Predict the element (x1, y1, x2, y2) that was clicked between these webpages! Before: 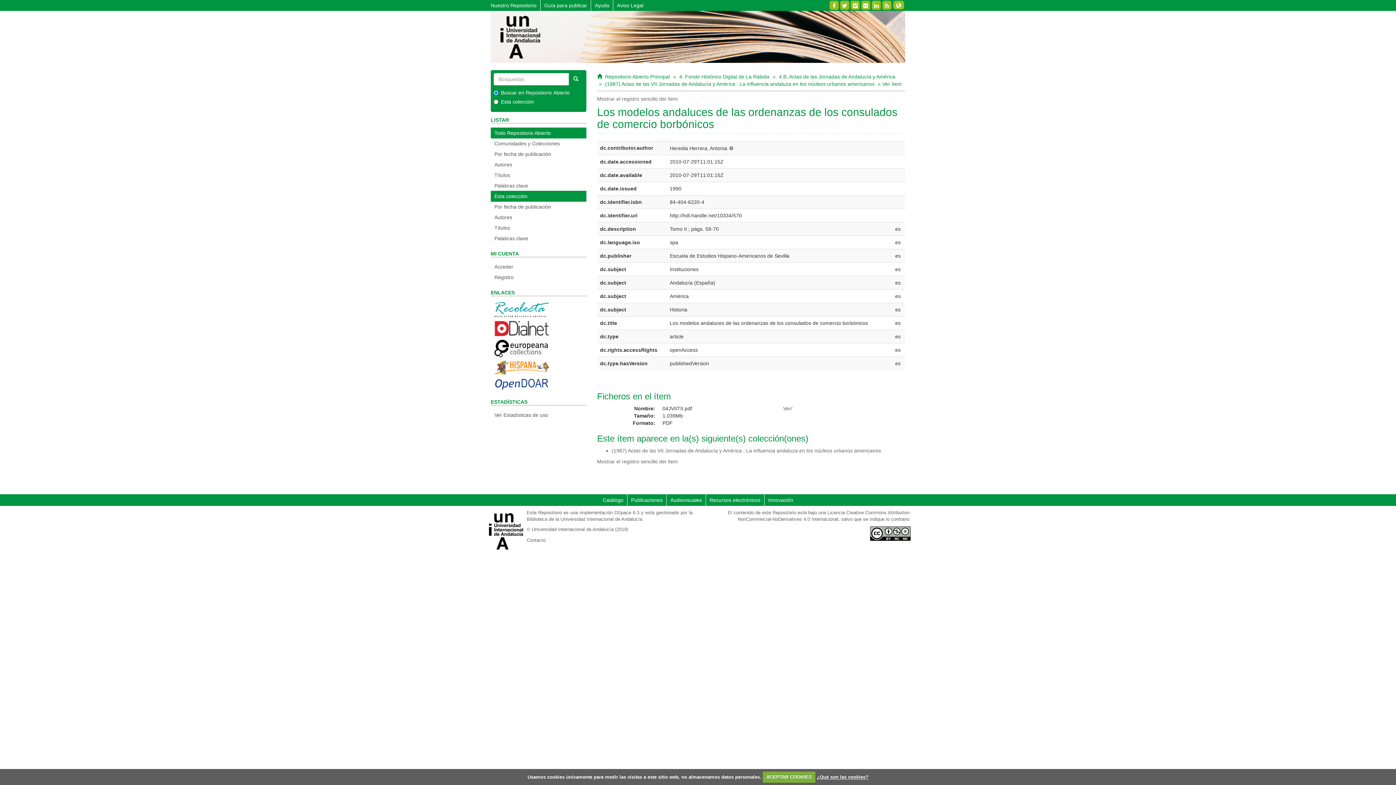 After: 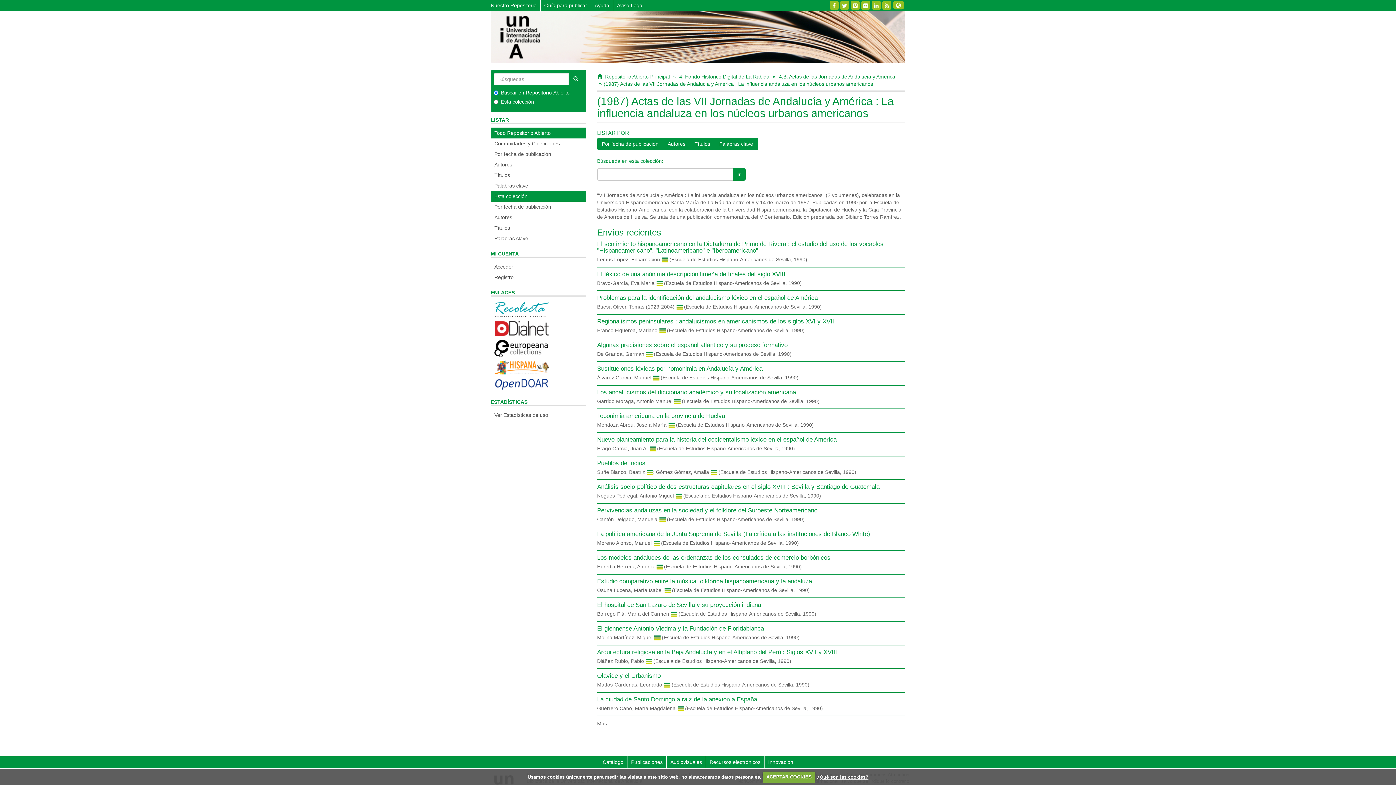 Action: bbox: (611, 448, 881, 453) label: (1987) Actas de las VII Jornadas de Andalucía y América : La influencia andaluza en los núcleos urbanos americanos